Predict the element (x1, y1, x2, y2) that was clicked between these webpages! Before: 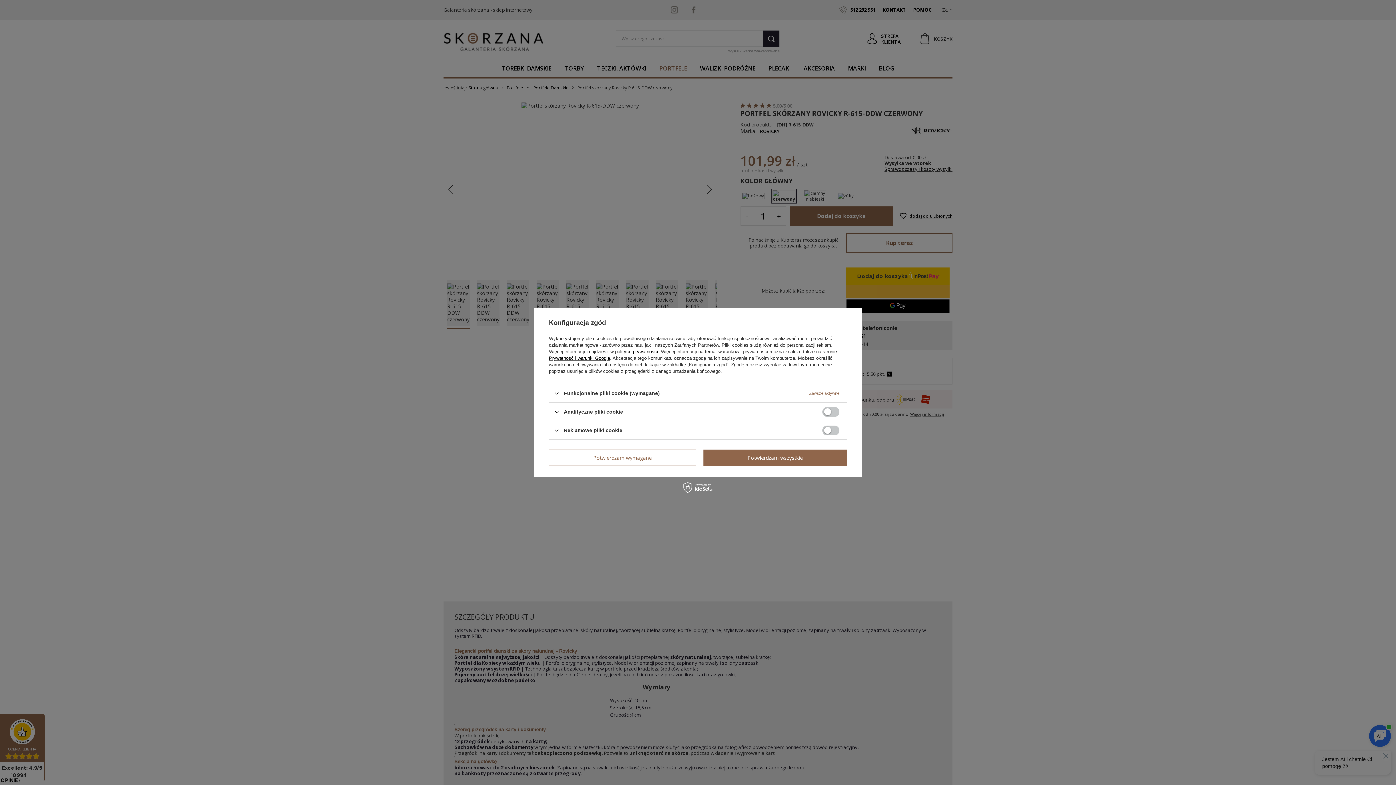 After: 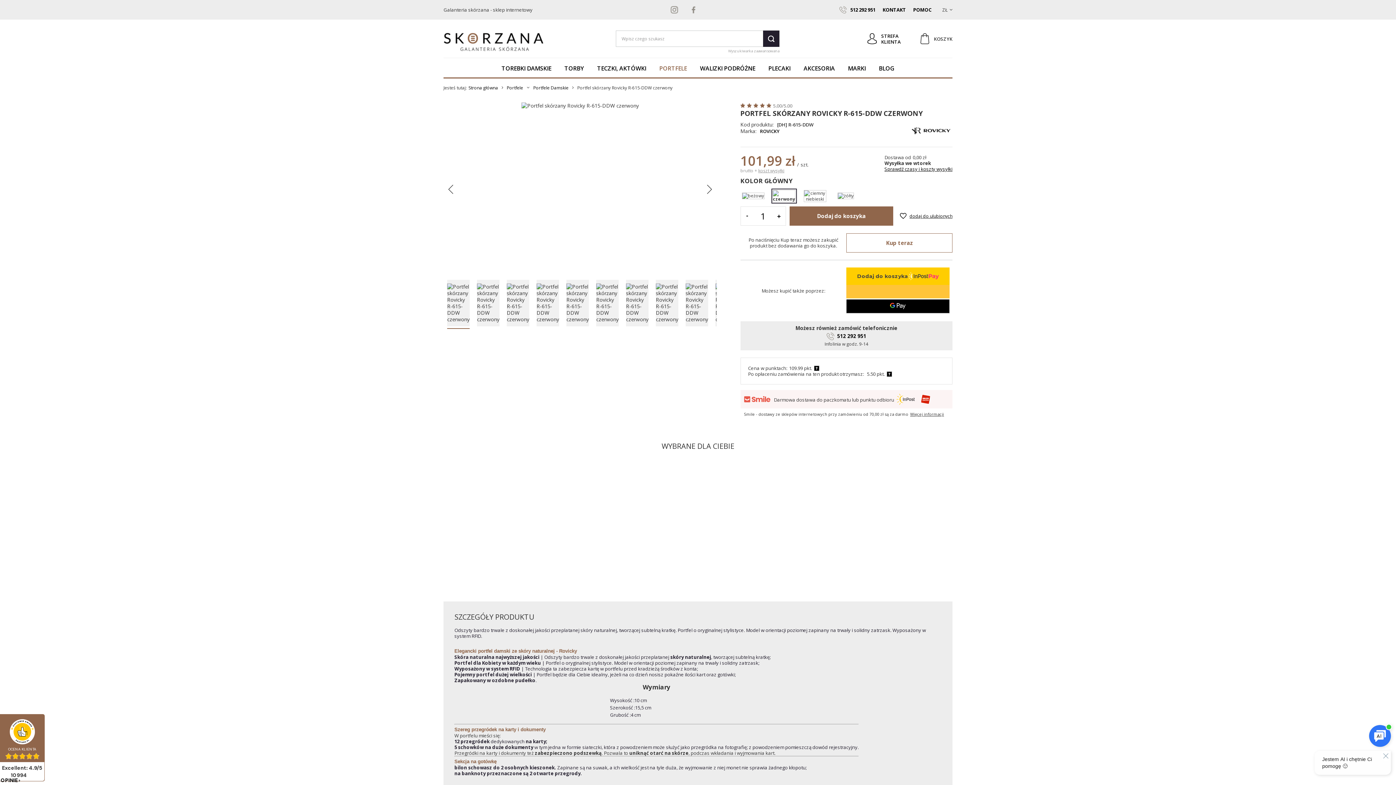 Action: bbox: (703, 449, 847, 466) label: Potwierdzam wszystkie